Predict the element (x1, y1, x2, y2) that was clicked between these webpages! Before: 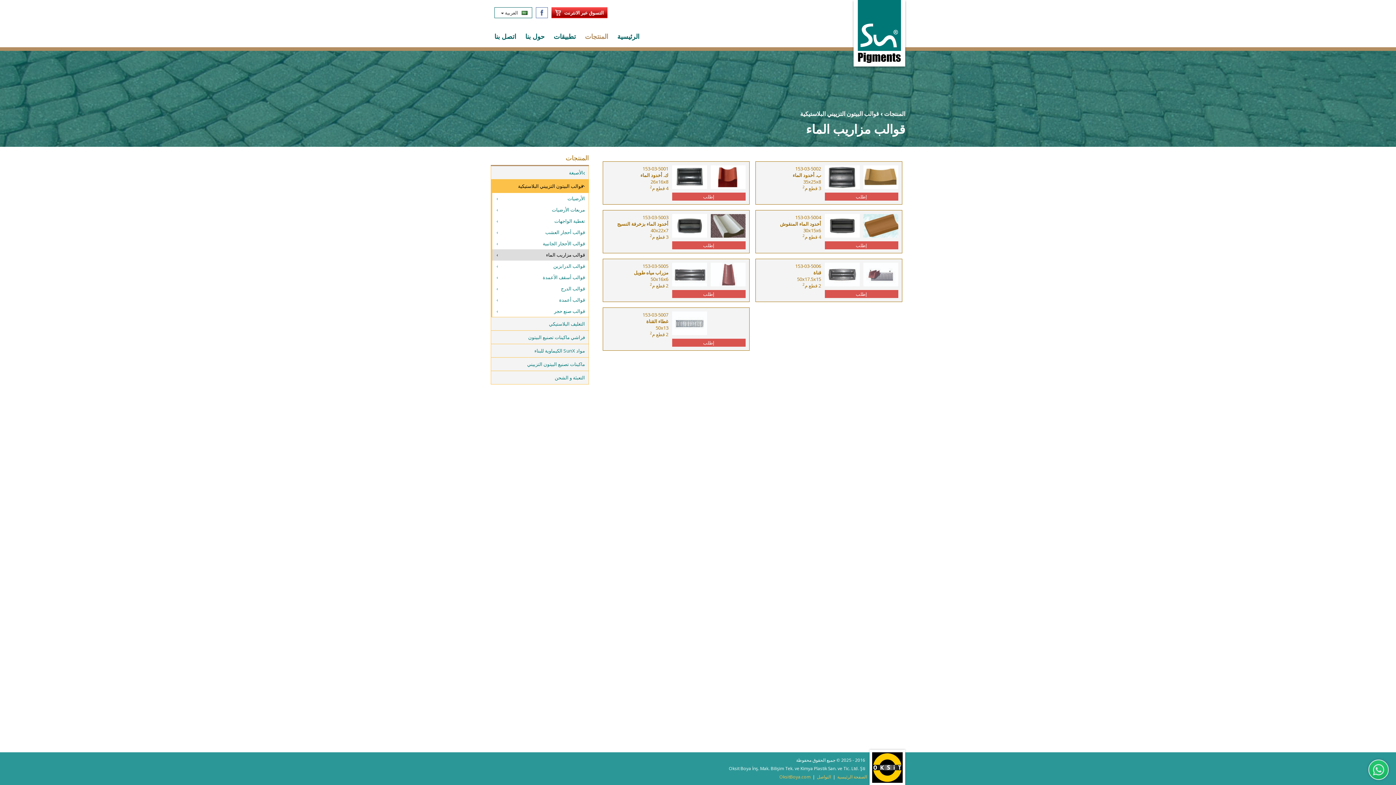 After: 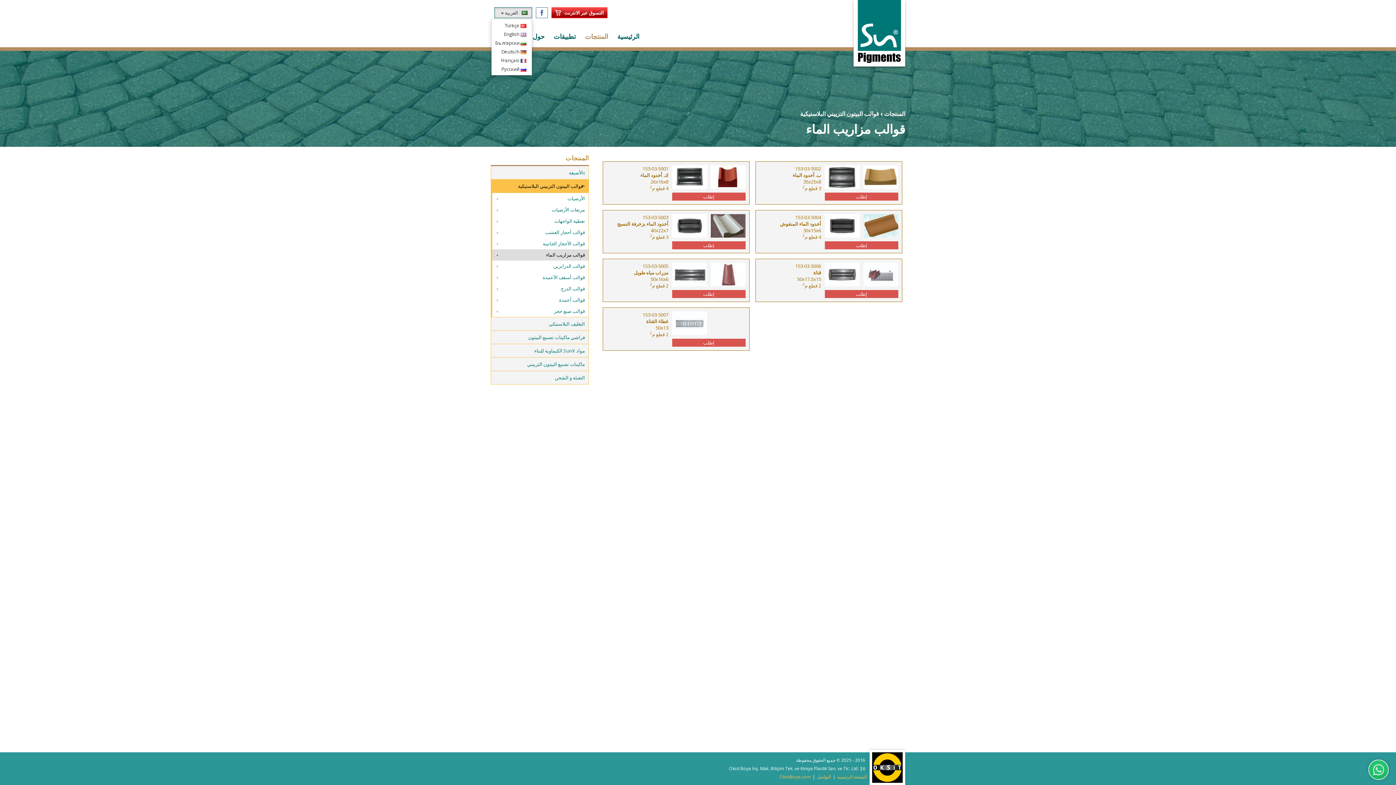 Action: label: العربية  bbox: (494, 7, 532, 18)